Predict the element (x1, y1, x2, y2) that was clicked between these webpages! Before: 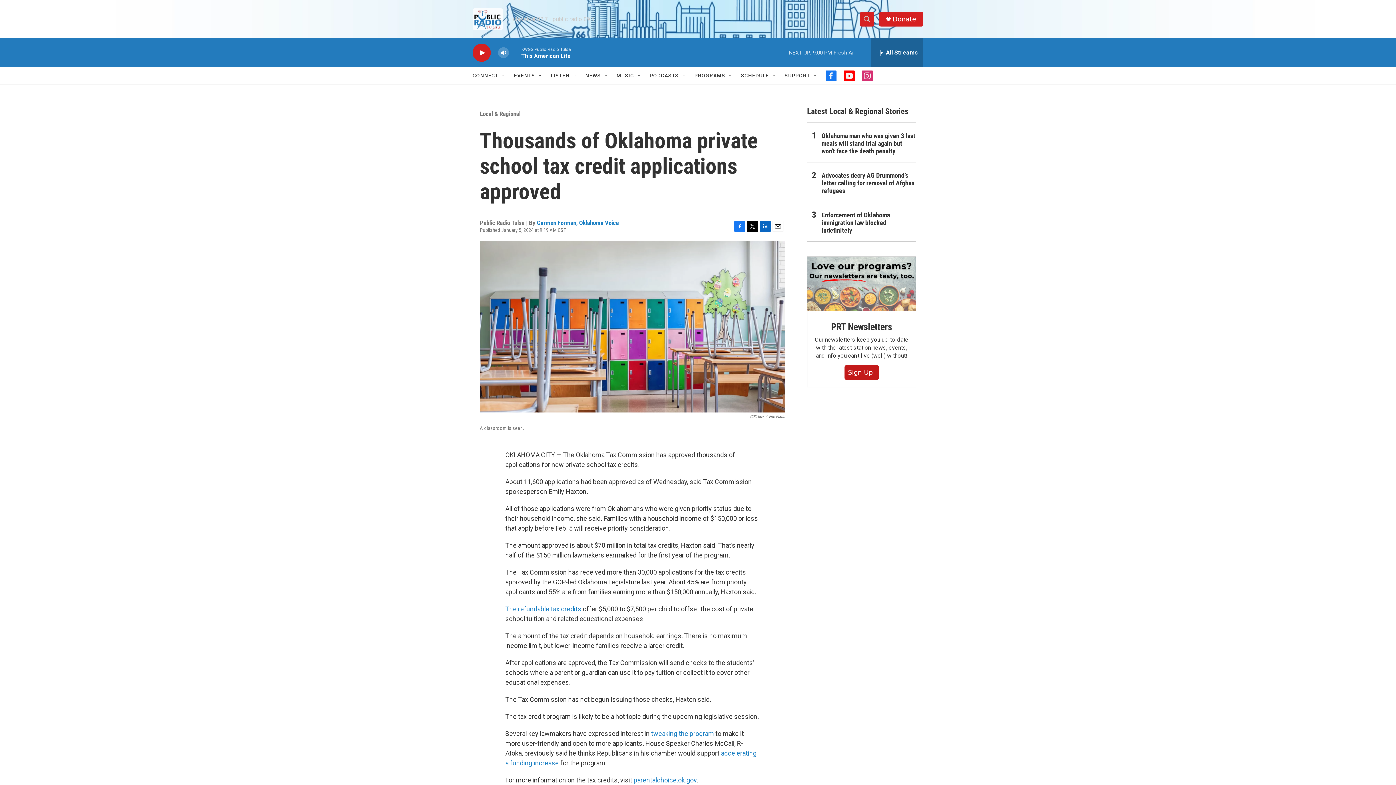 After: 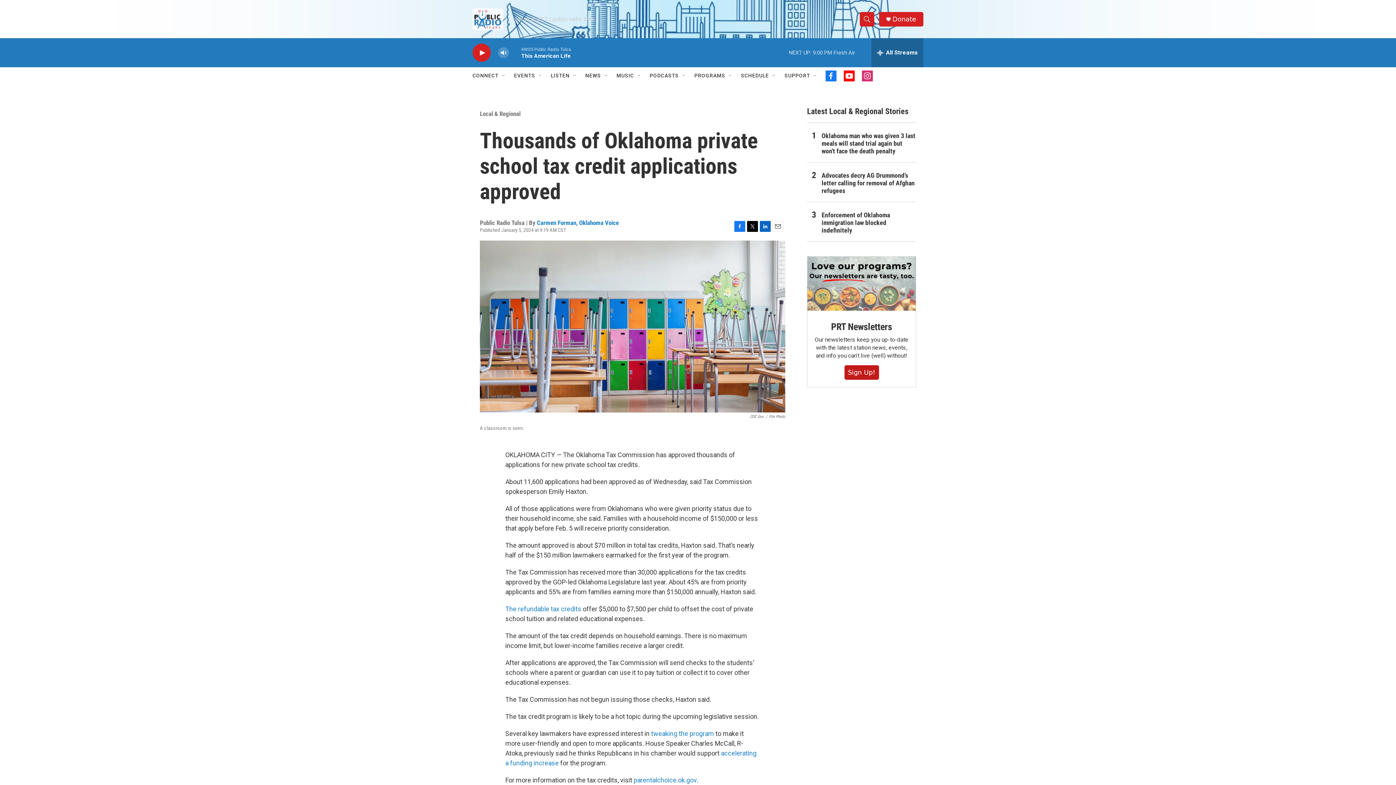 Action: label: LinkedIn bbox: (760, 220, 770, 231)